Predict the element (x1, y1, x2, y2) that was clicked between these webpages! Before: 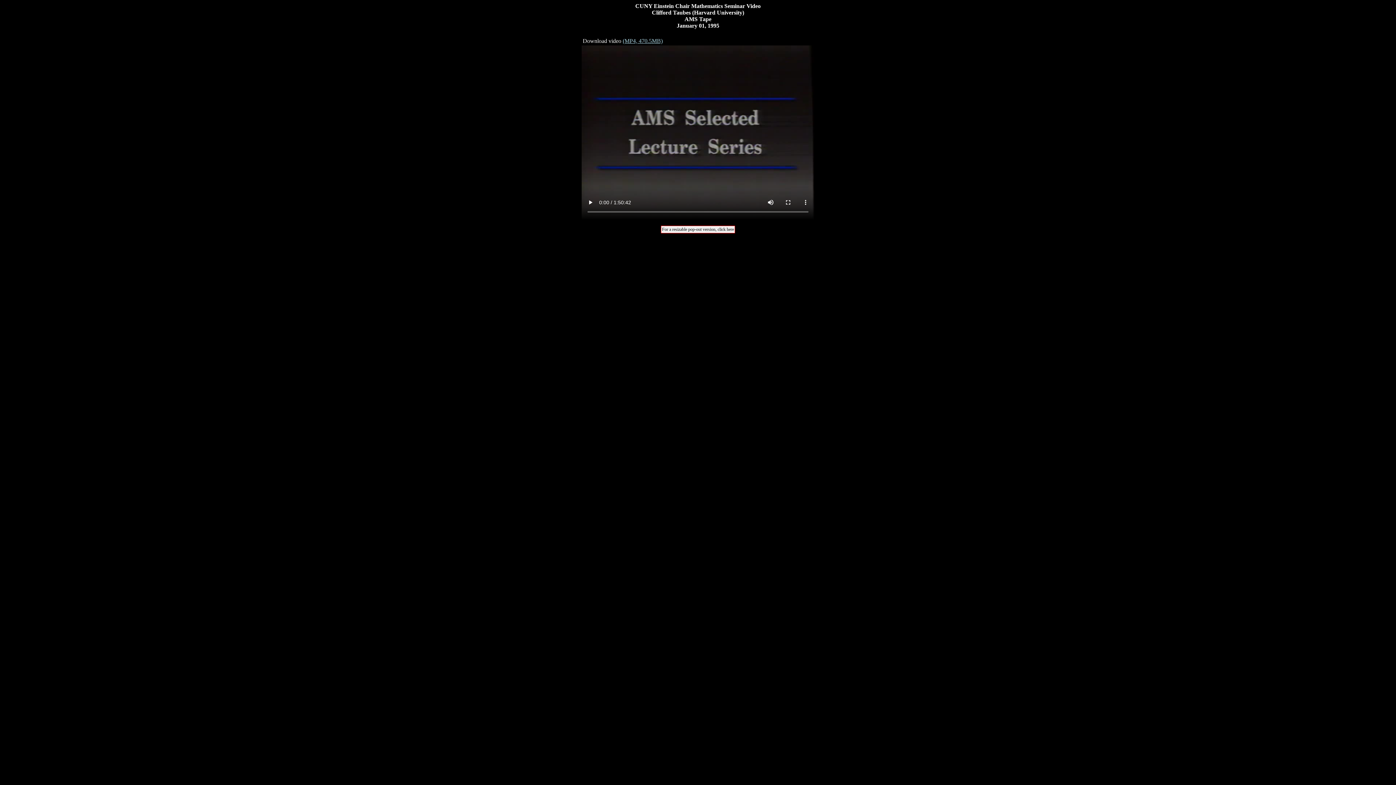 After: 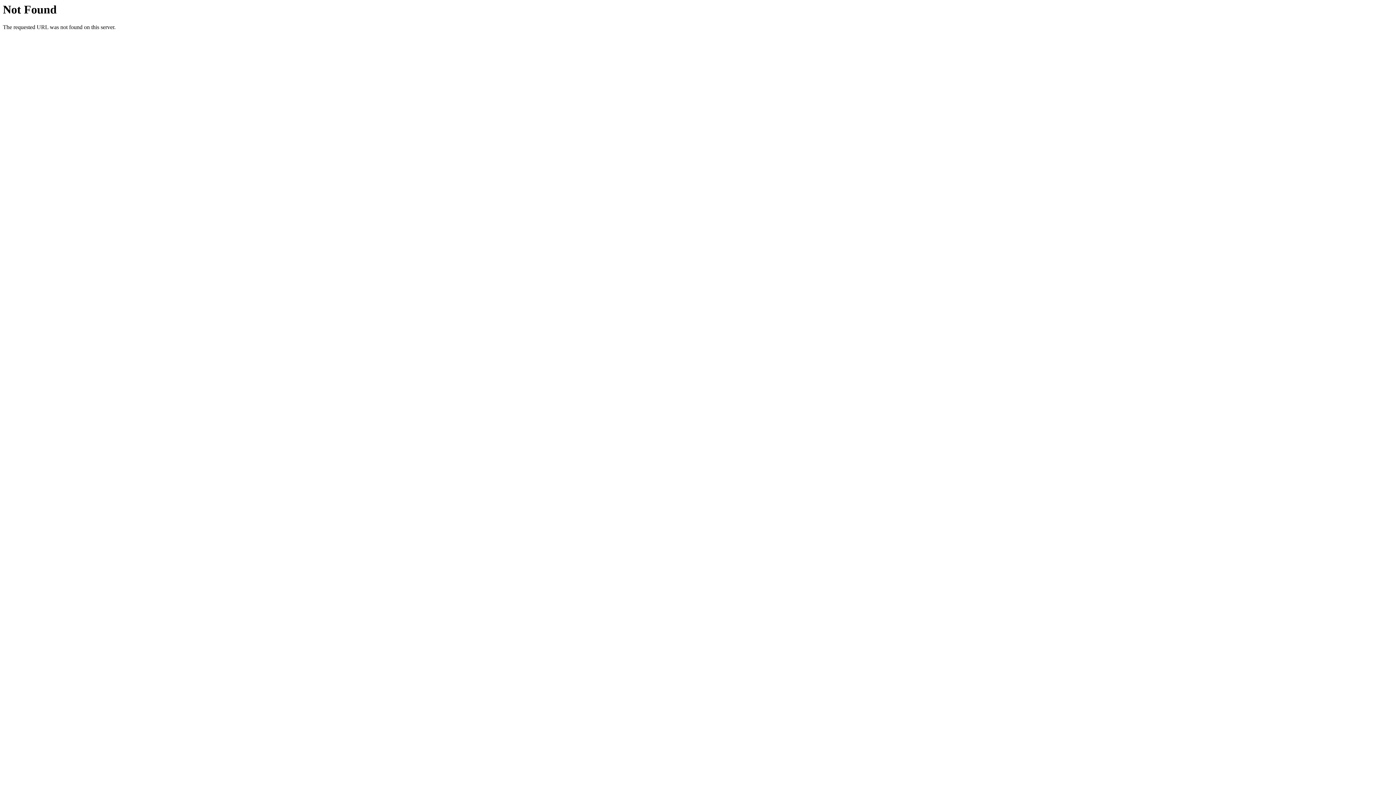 Action: label: (MP4, 470.5MB) bbox: (622, 37, 662, 44)